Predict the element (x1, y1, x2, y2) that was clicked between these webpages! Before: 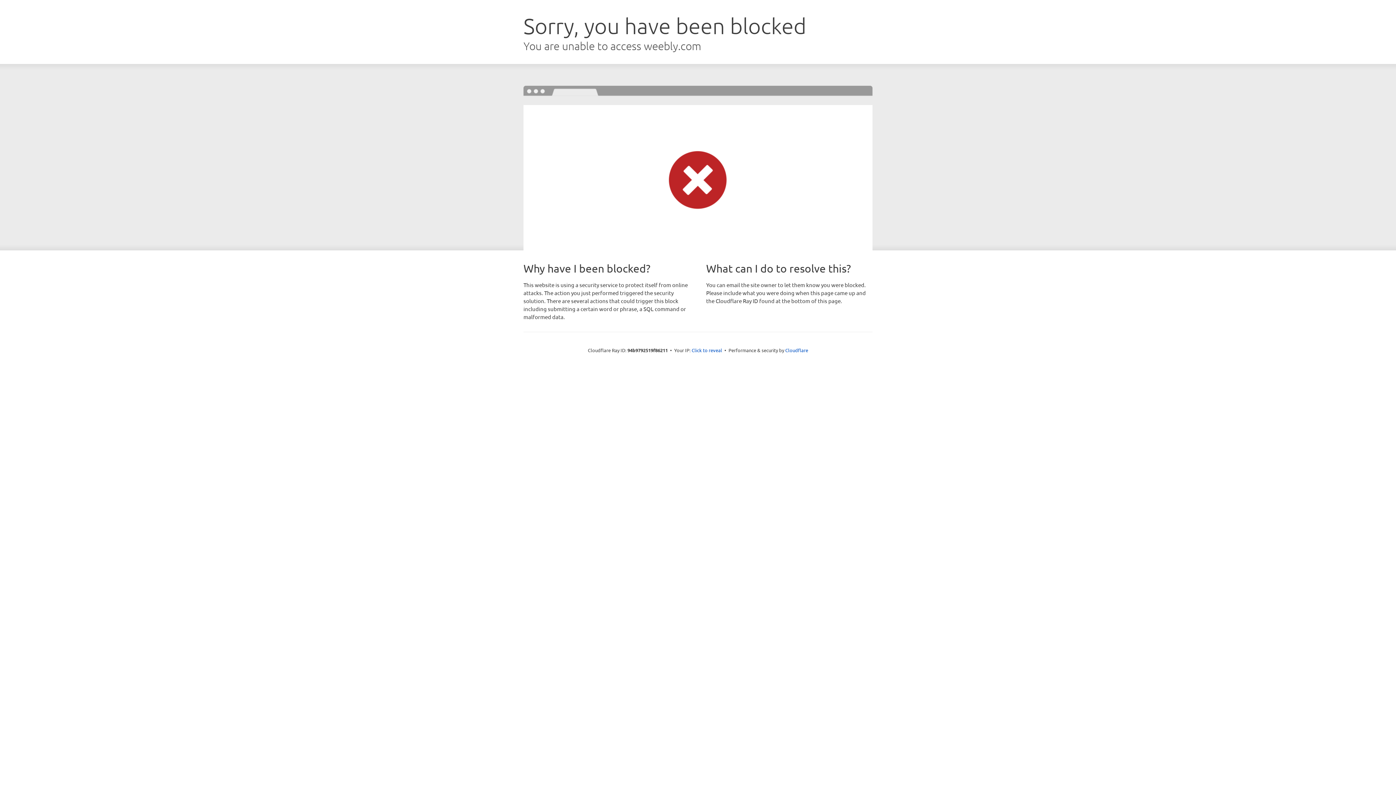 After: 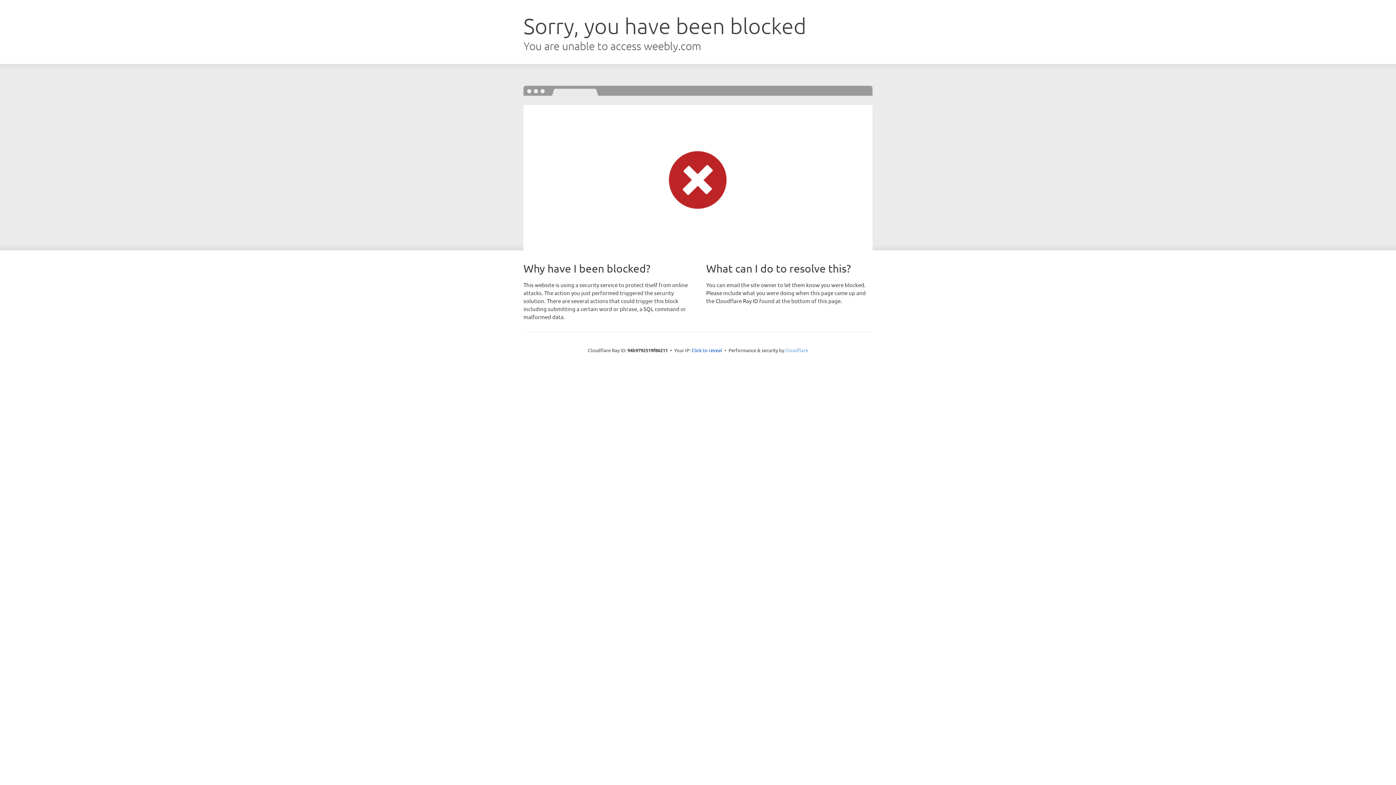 Action: bbox: (785, 347, 808, 353) label: Cloudflare